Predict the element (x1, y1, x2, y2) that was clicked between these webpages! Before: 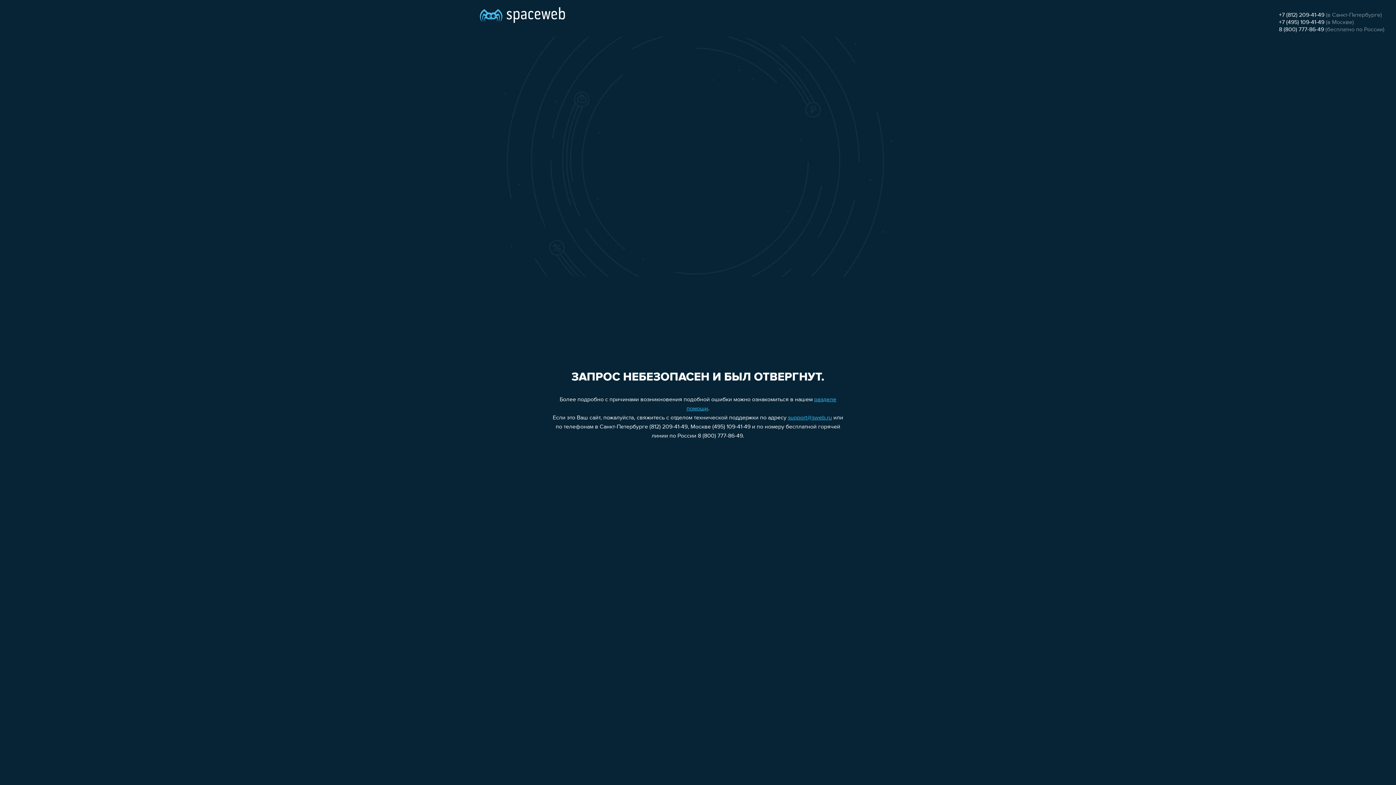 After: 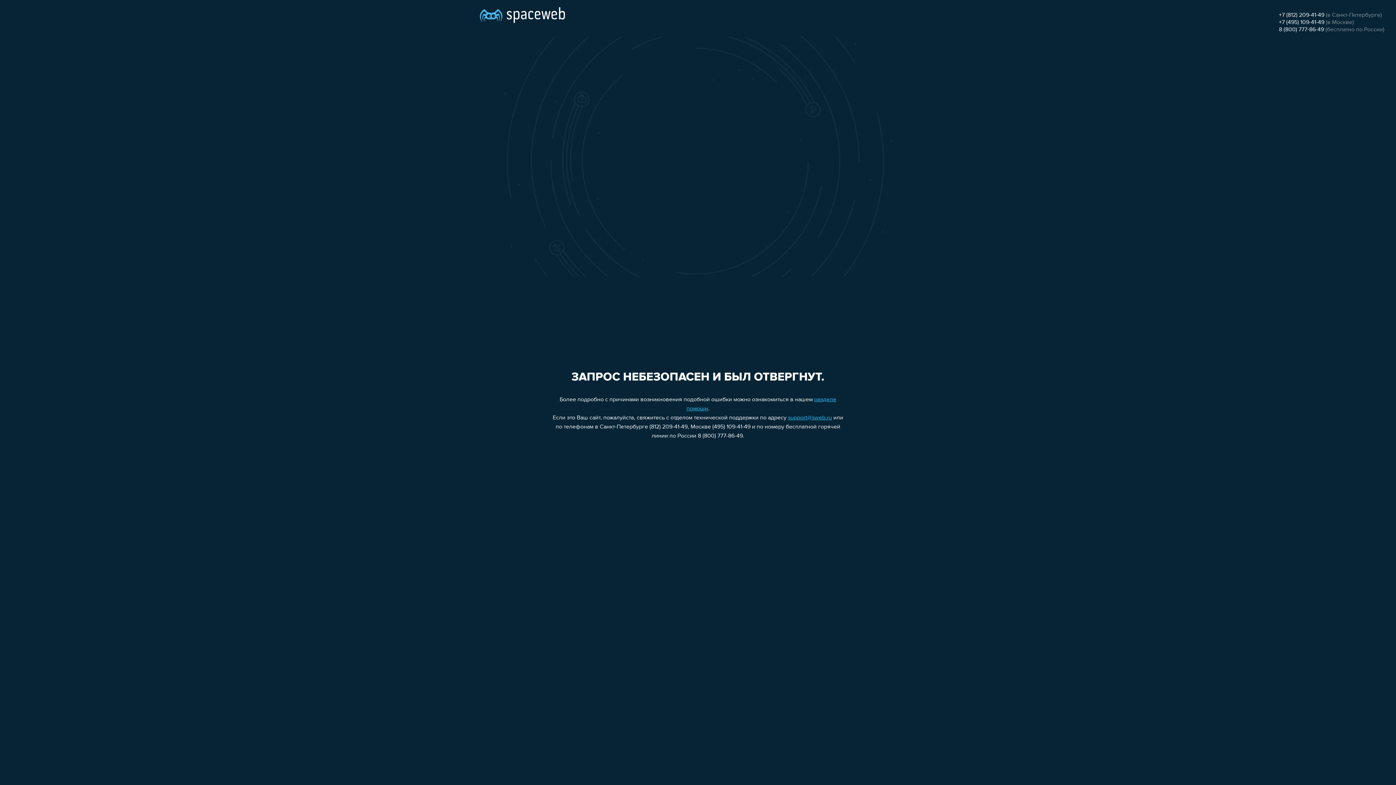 Action: bbox: (1279, 26, 1324, 32) label: 8 (800) 777-86-49